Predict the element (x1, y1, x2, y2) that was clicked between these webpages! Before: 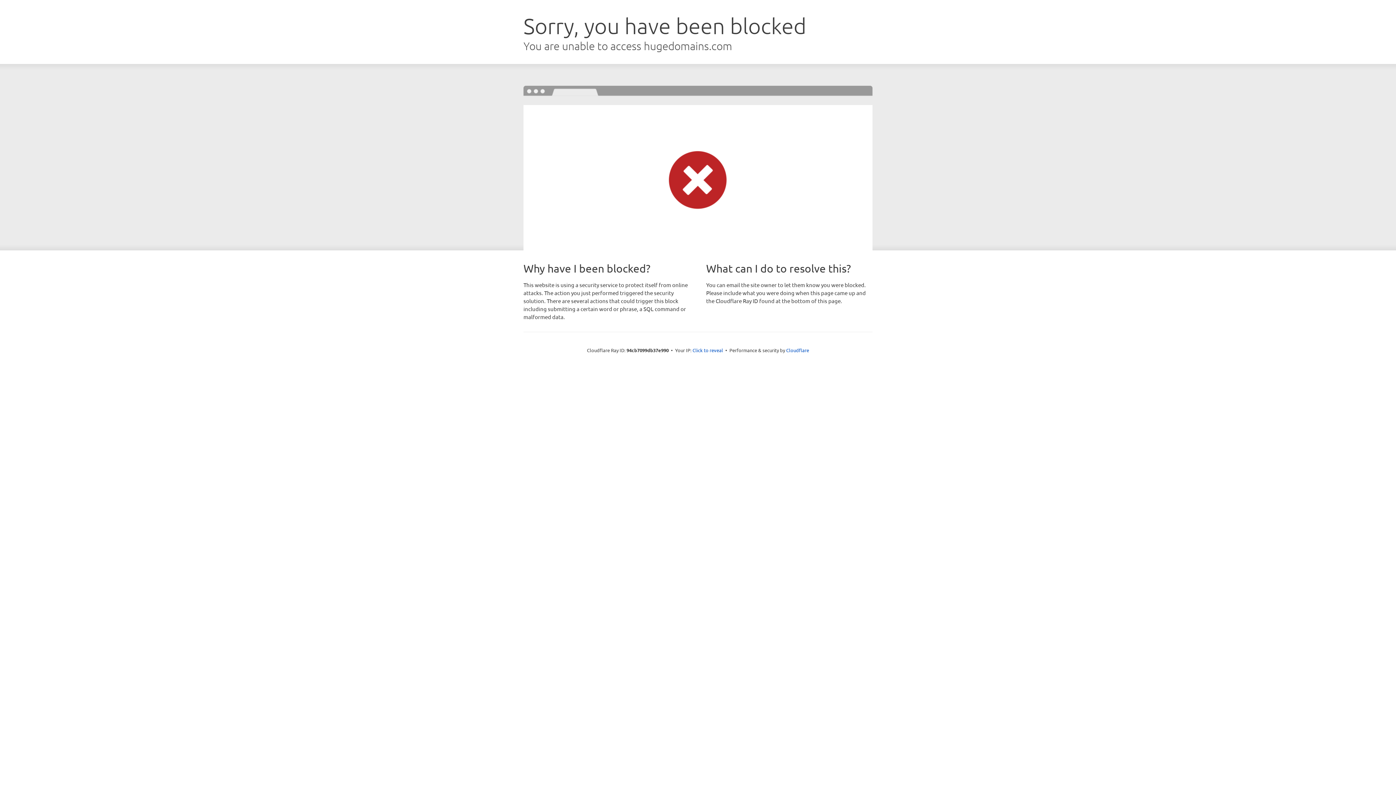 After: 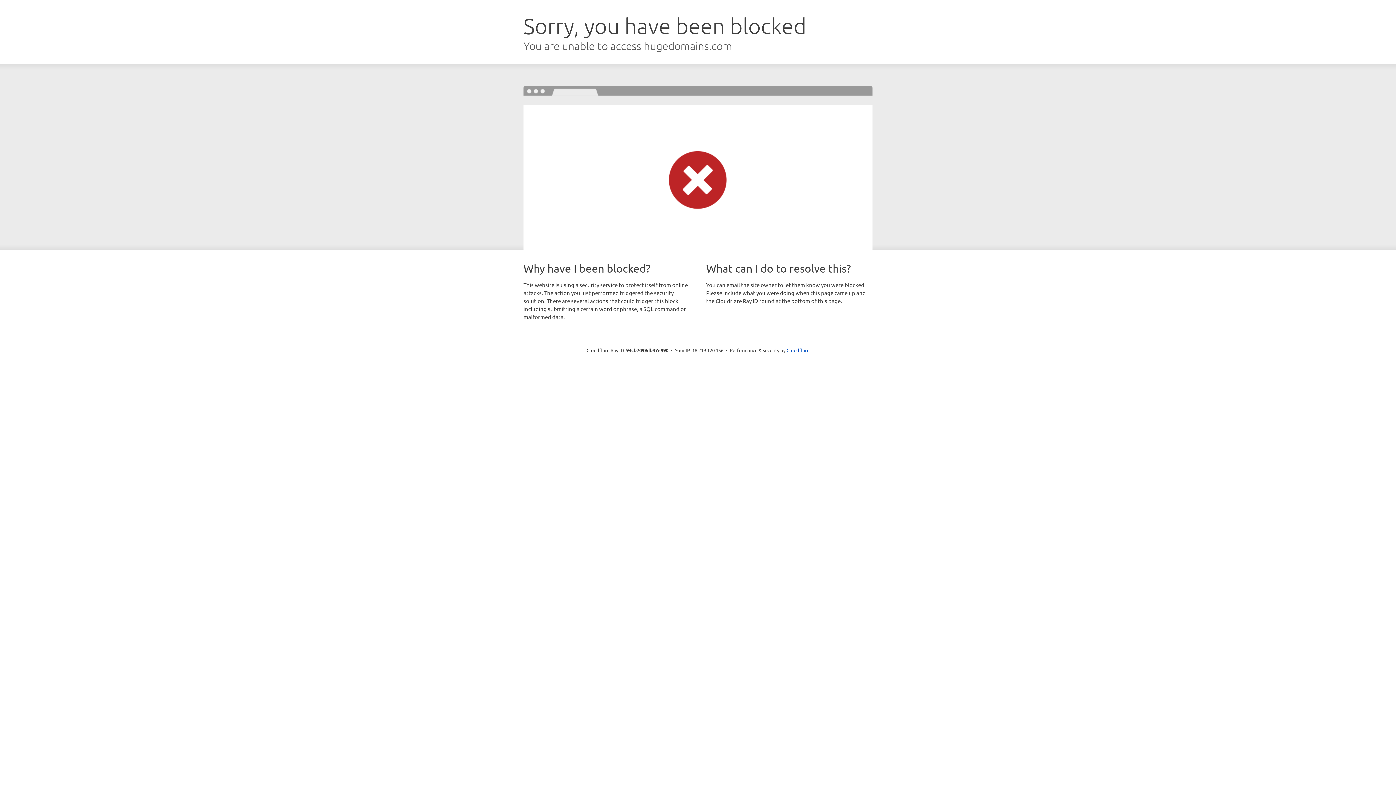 Action: label: Click to reveal bbox: (692, 346, 723, 353)